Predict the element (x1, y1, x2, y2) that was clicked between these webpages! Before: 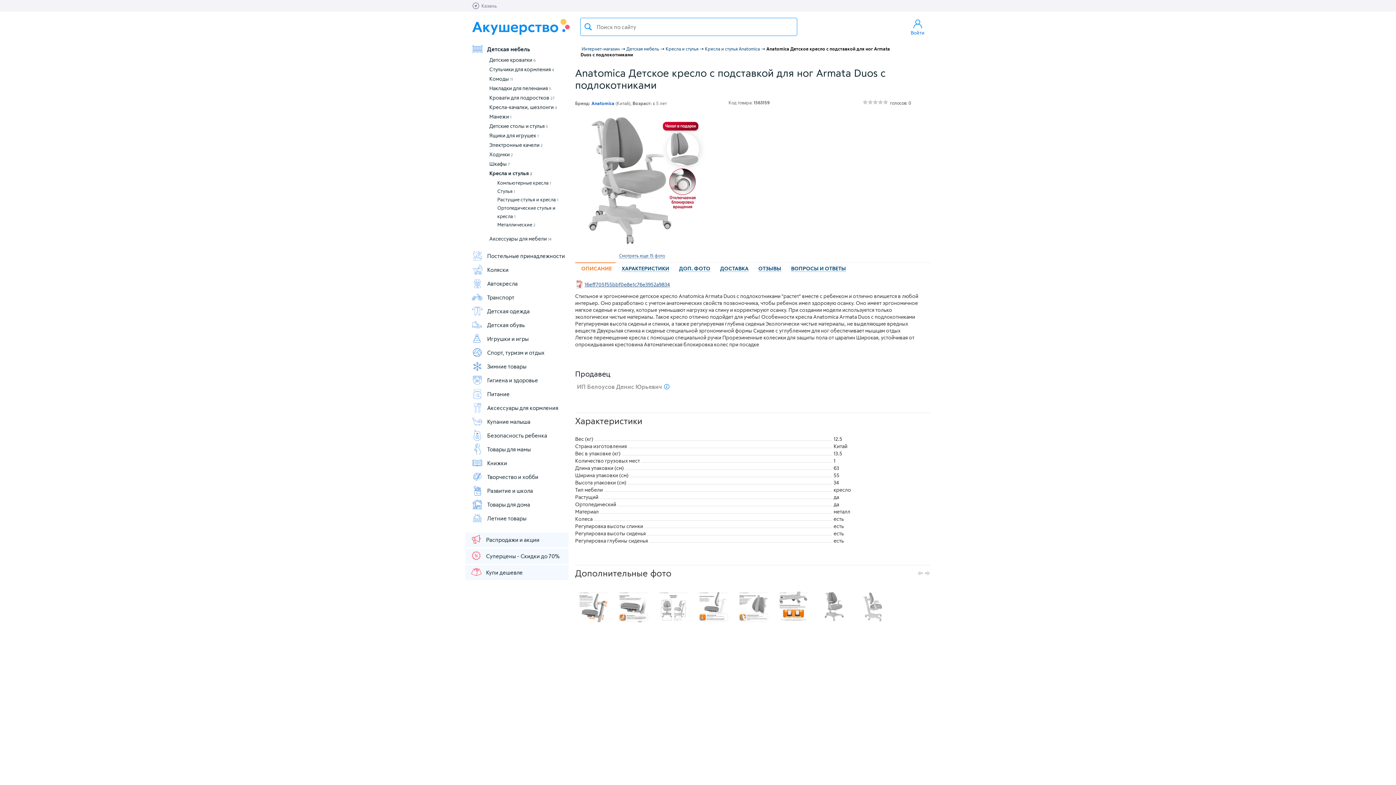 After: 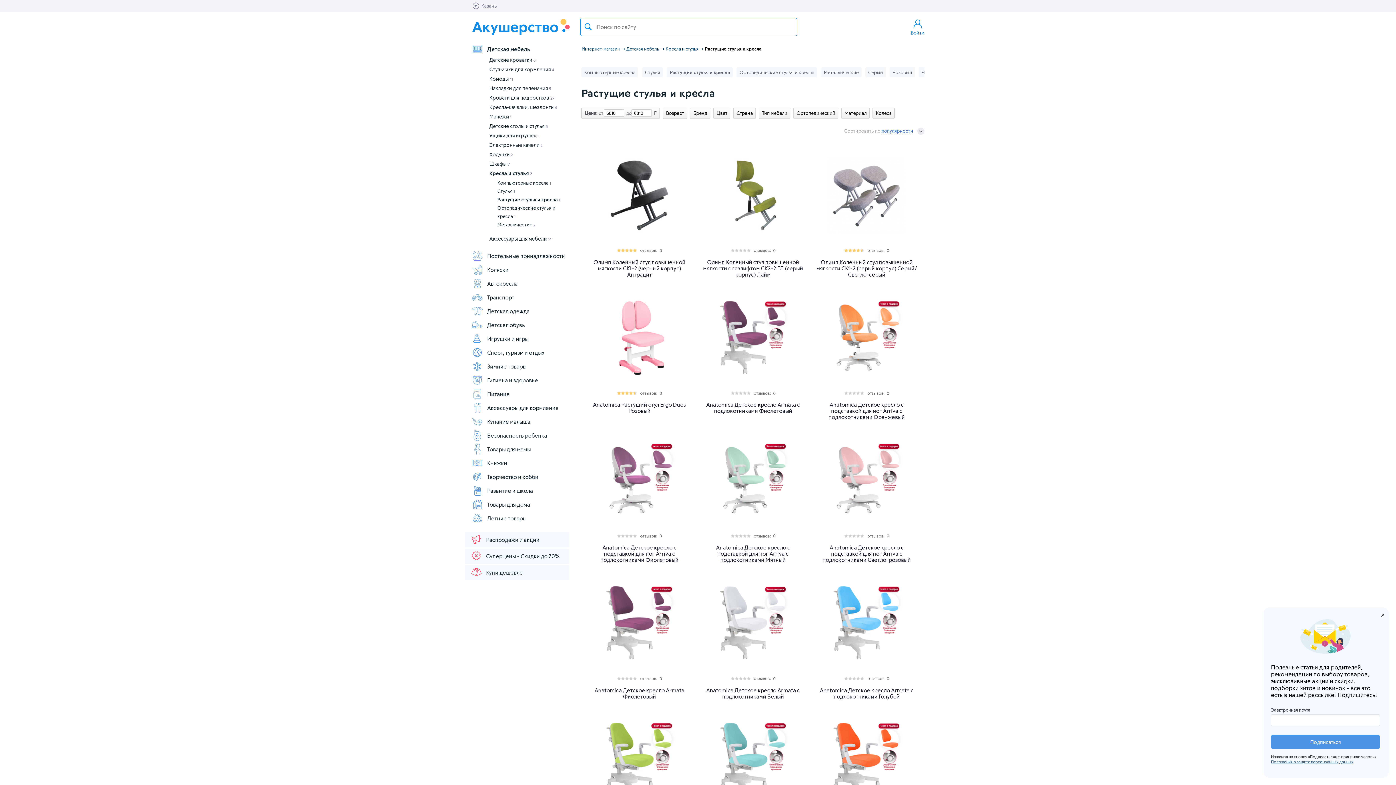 Action: bbox: (497, 195, 558, 204) label: Растущие стулья и кресла 1